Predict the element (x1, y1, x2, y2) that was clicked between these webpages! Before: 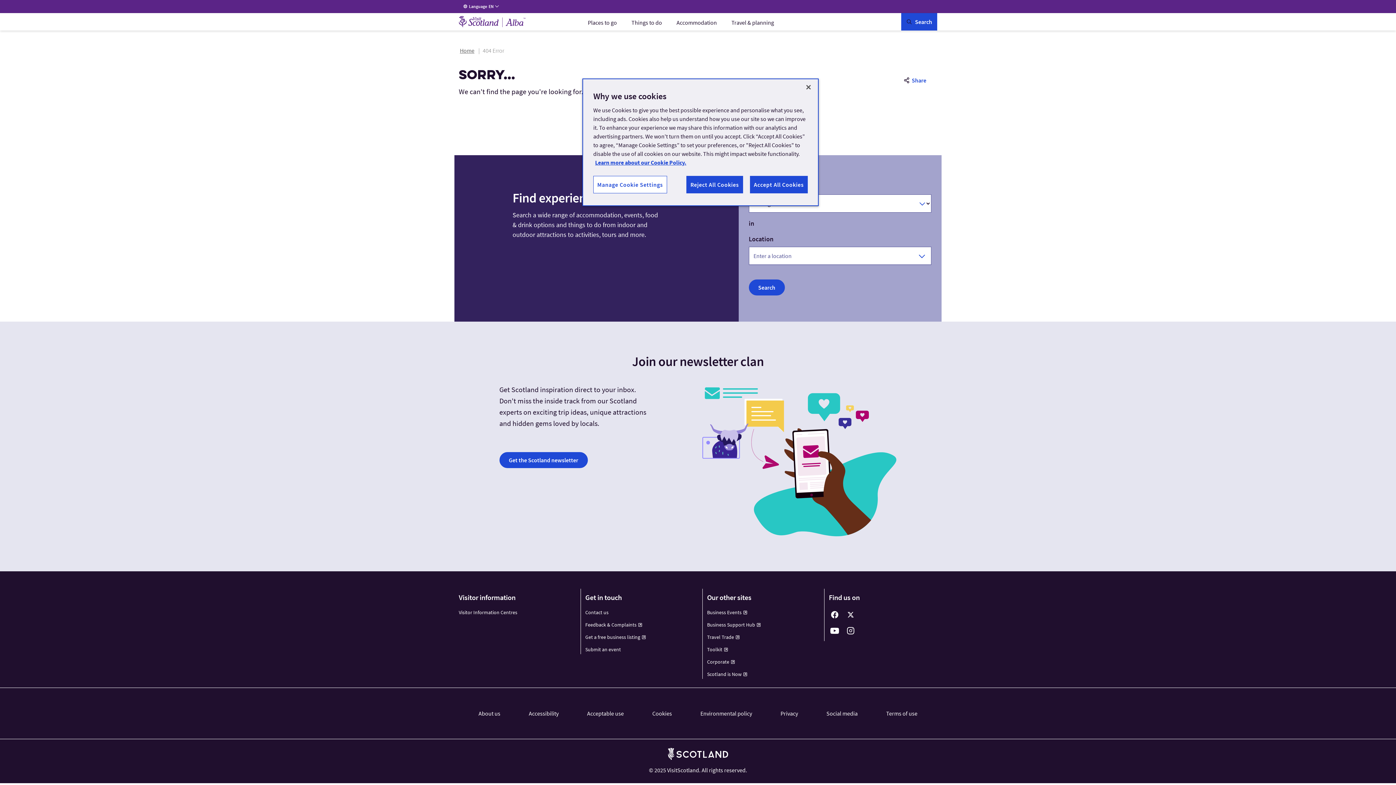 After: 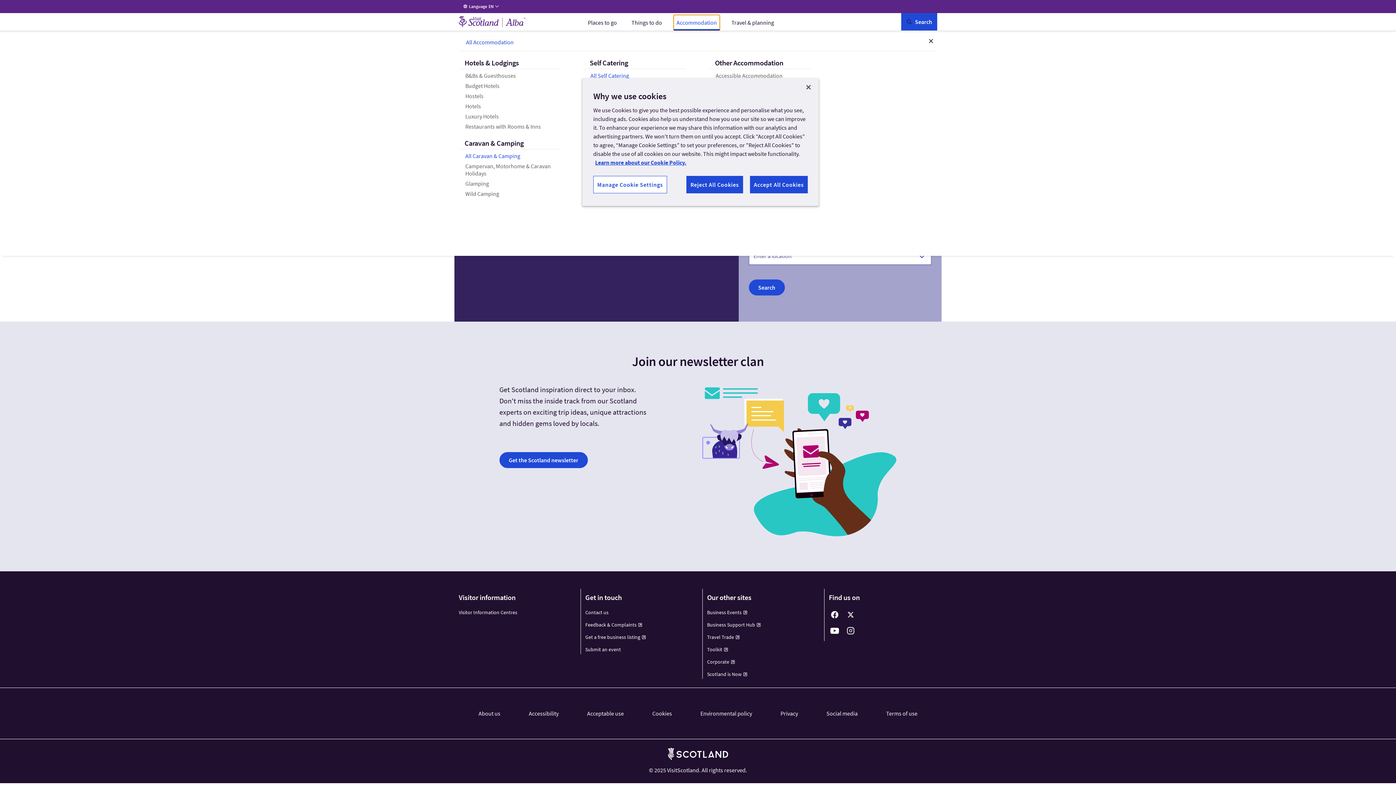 Action: label: Accommodation bbox: (673, 14, 720, 30)